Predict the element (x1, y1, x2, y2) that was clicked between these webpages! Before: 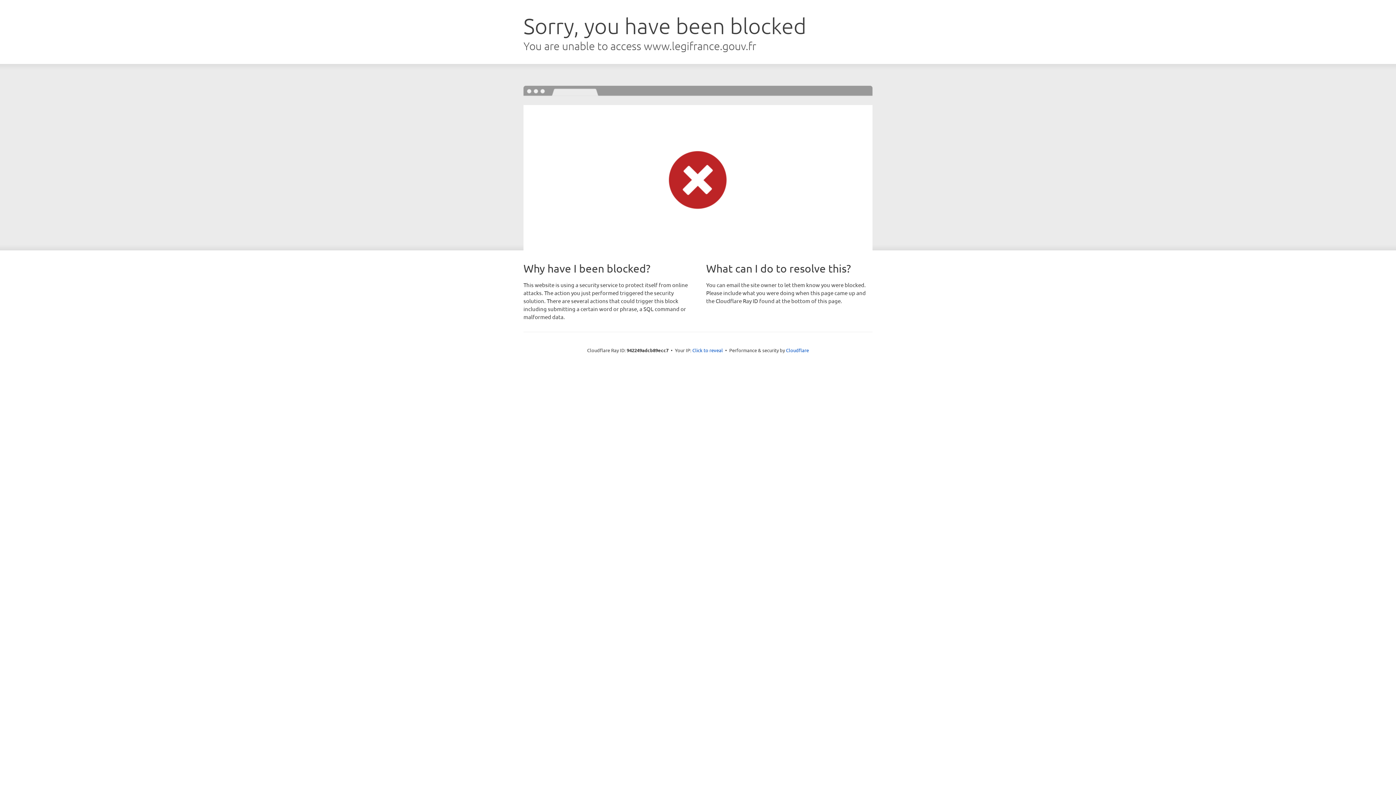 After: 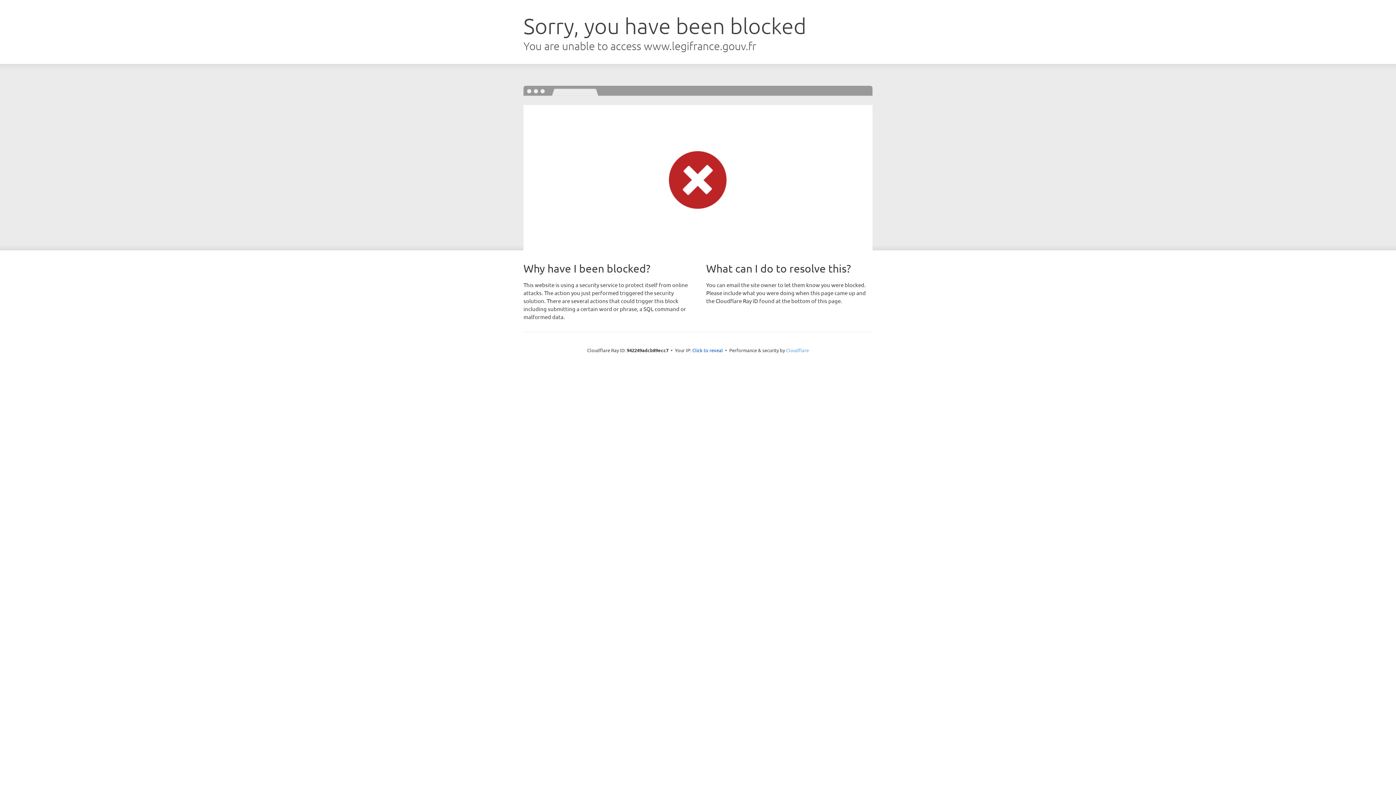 Action: bbox: (786, 347, 809, 353) label: Cloudflare